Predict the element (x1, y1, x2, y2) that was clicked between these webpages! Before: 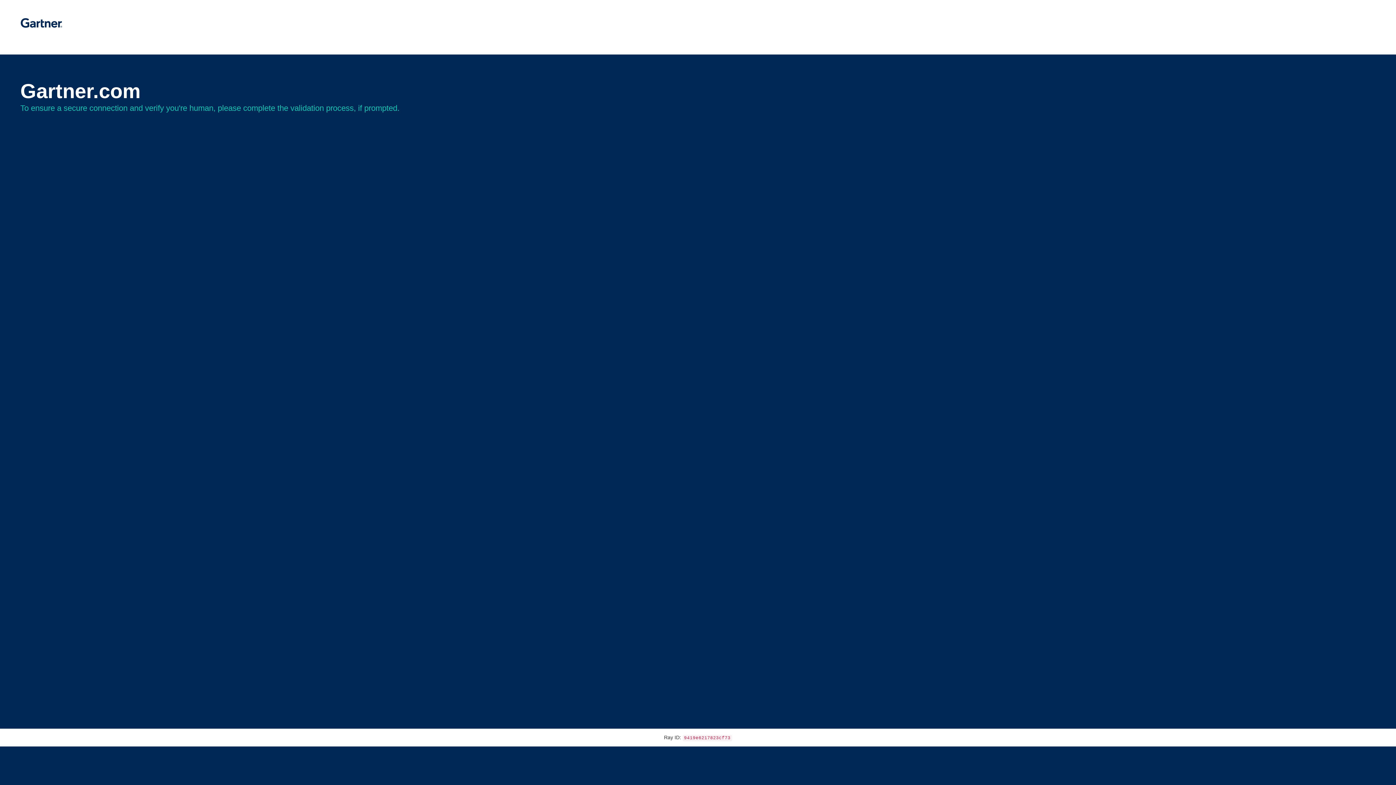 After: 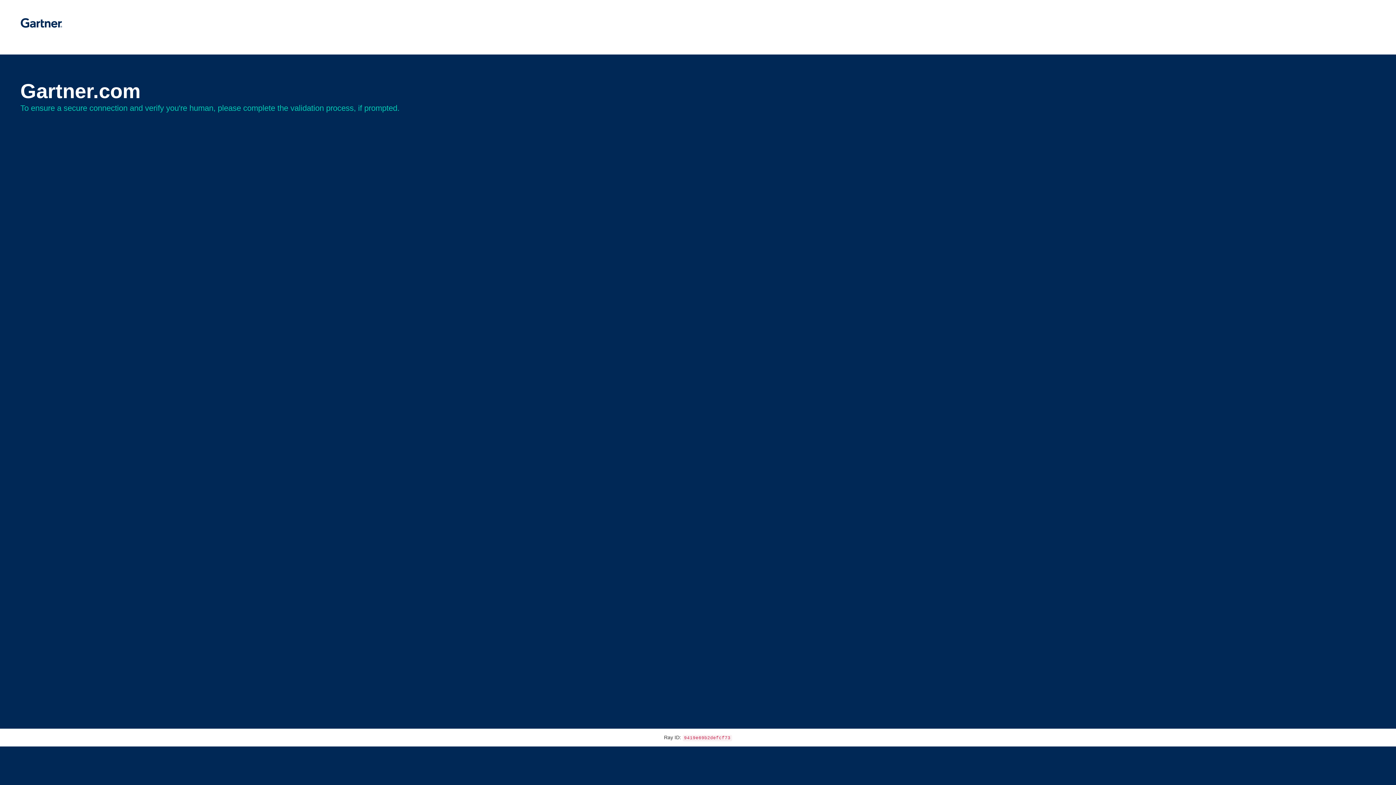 Action: bbox: (20, 30, 62, 35)